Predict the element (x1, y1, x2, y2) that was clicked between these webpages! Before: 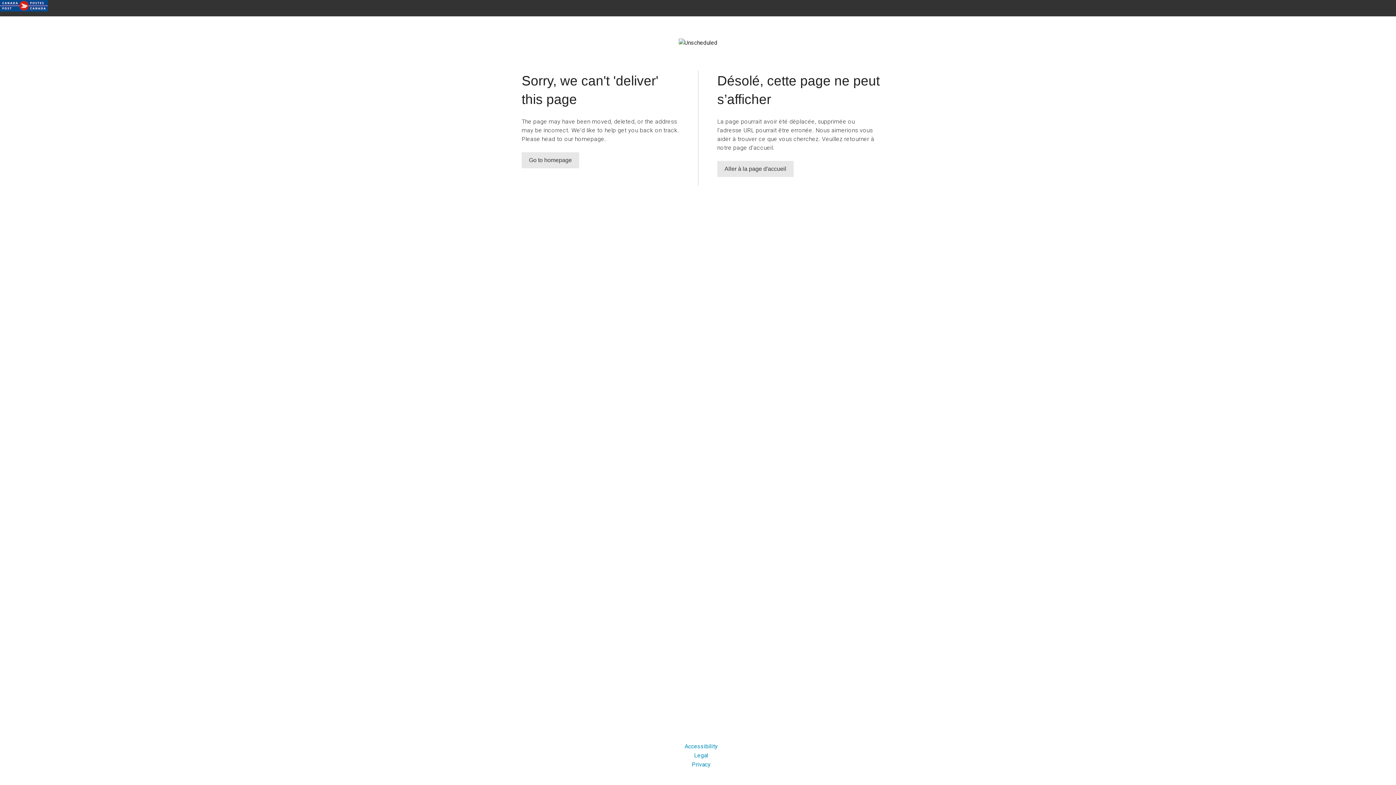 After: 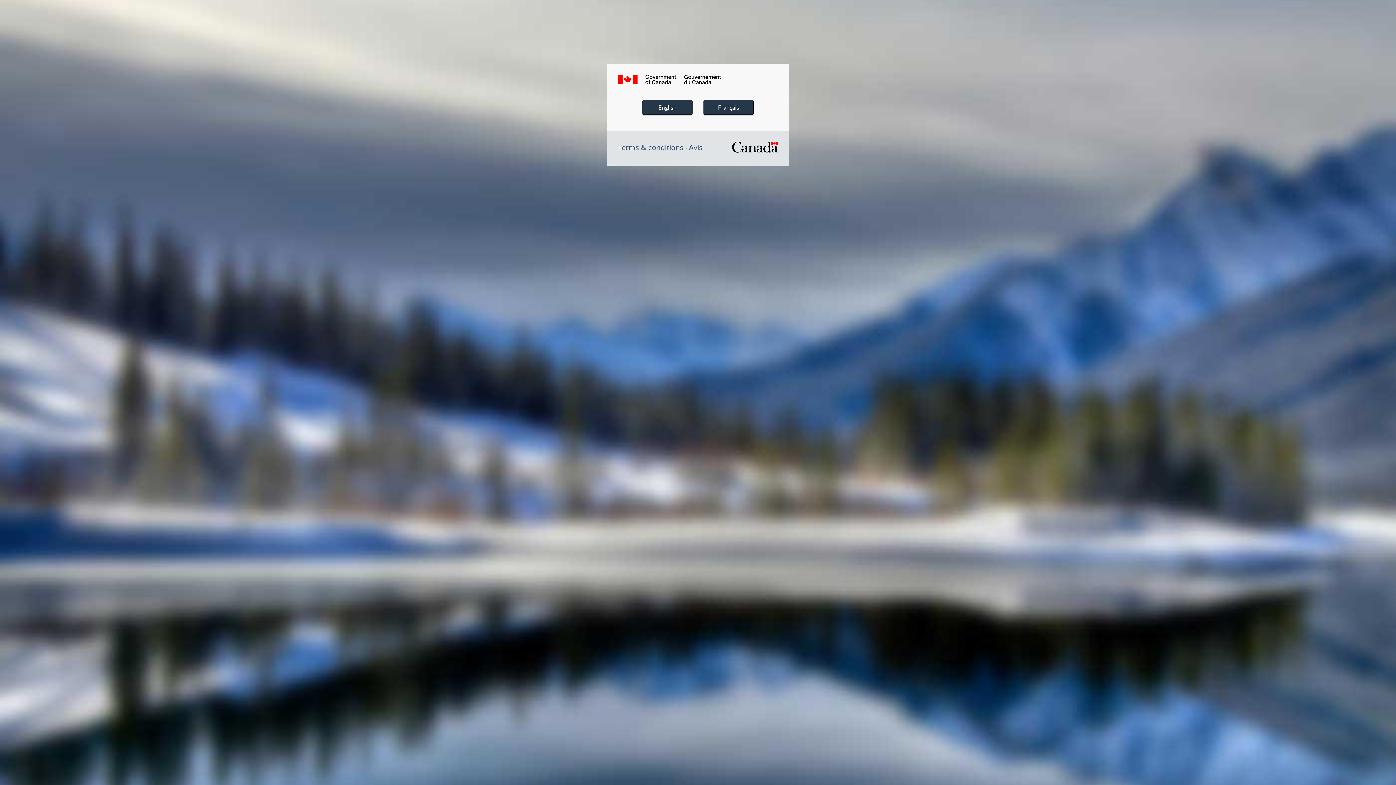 Action: bbox: (684, 777, 712, 784)